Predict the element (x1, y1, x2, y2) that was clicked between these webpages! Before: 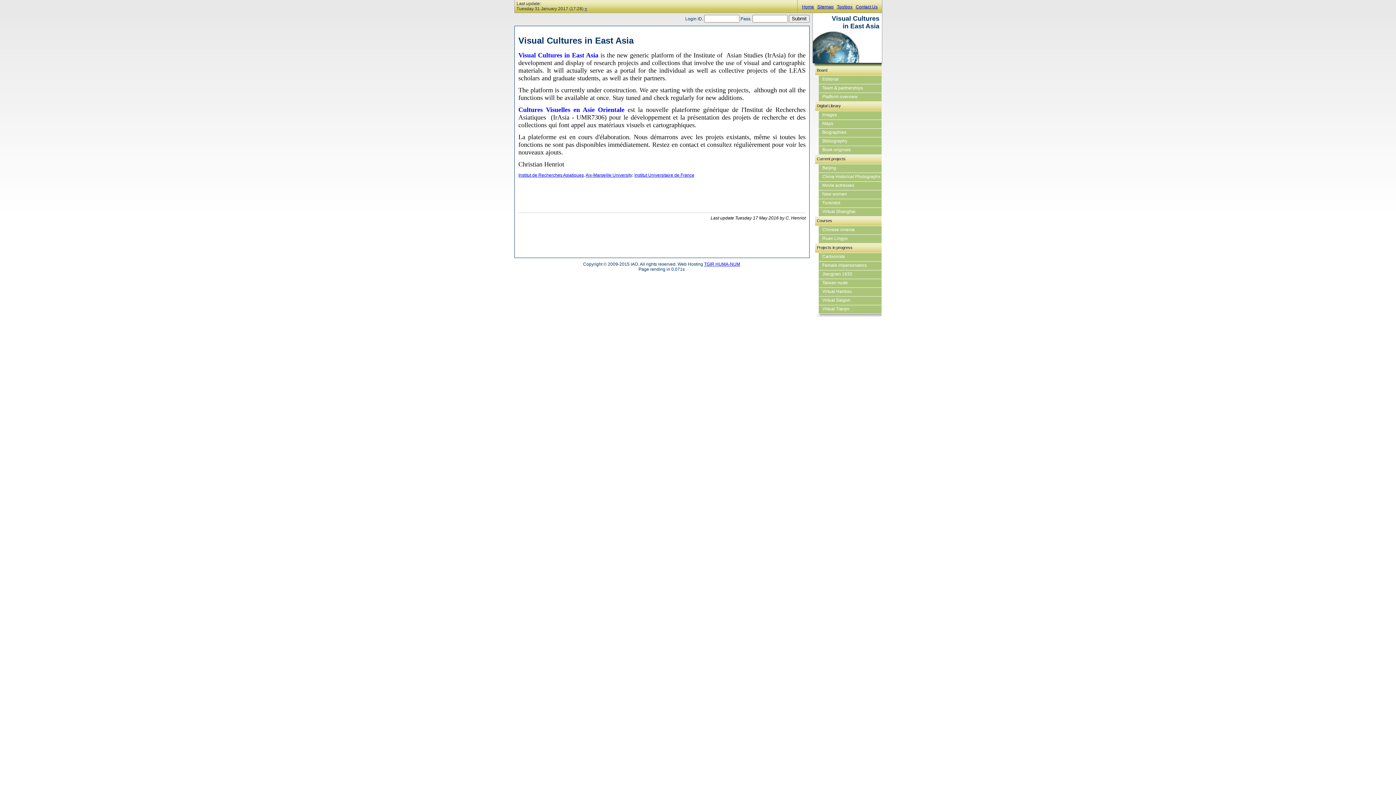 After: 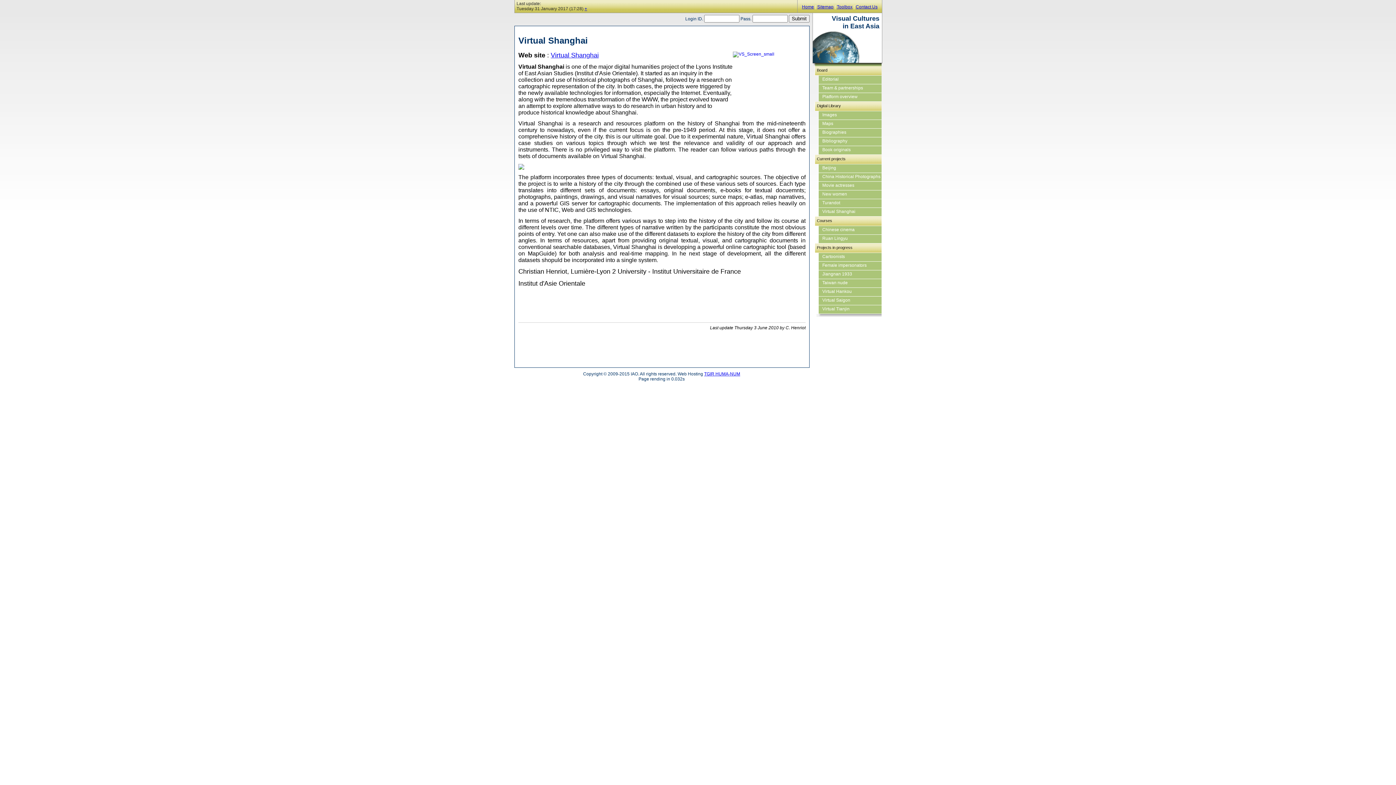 Action: bbox: (818, 208, 881, 216) label: Virtual Shanghai